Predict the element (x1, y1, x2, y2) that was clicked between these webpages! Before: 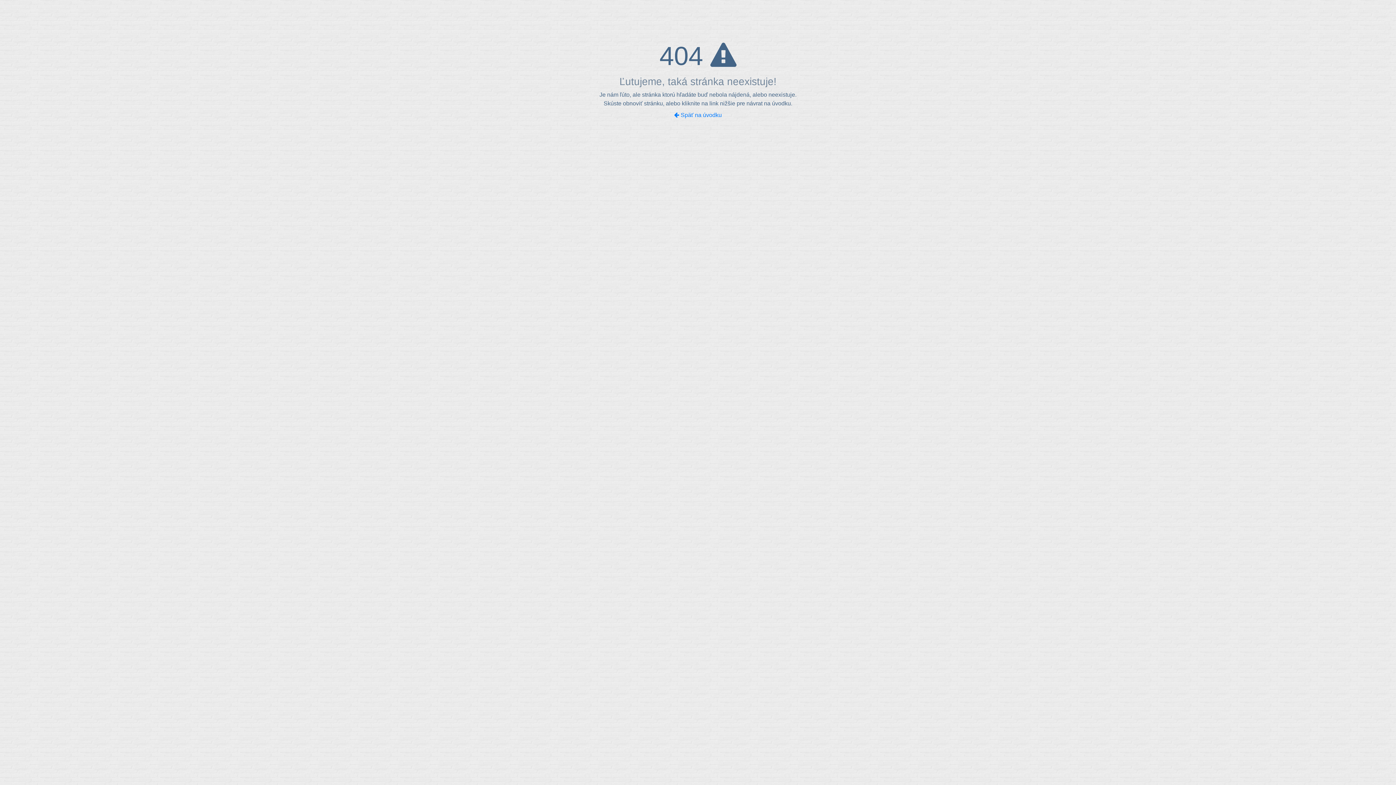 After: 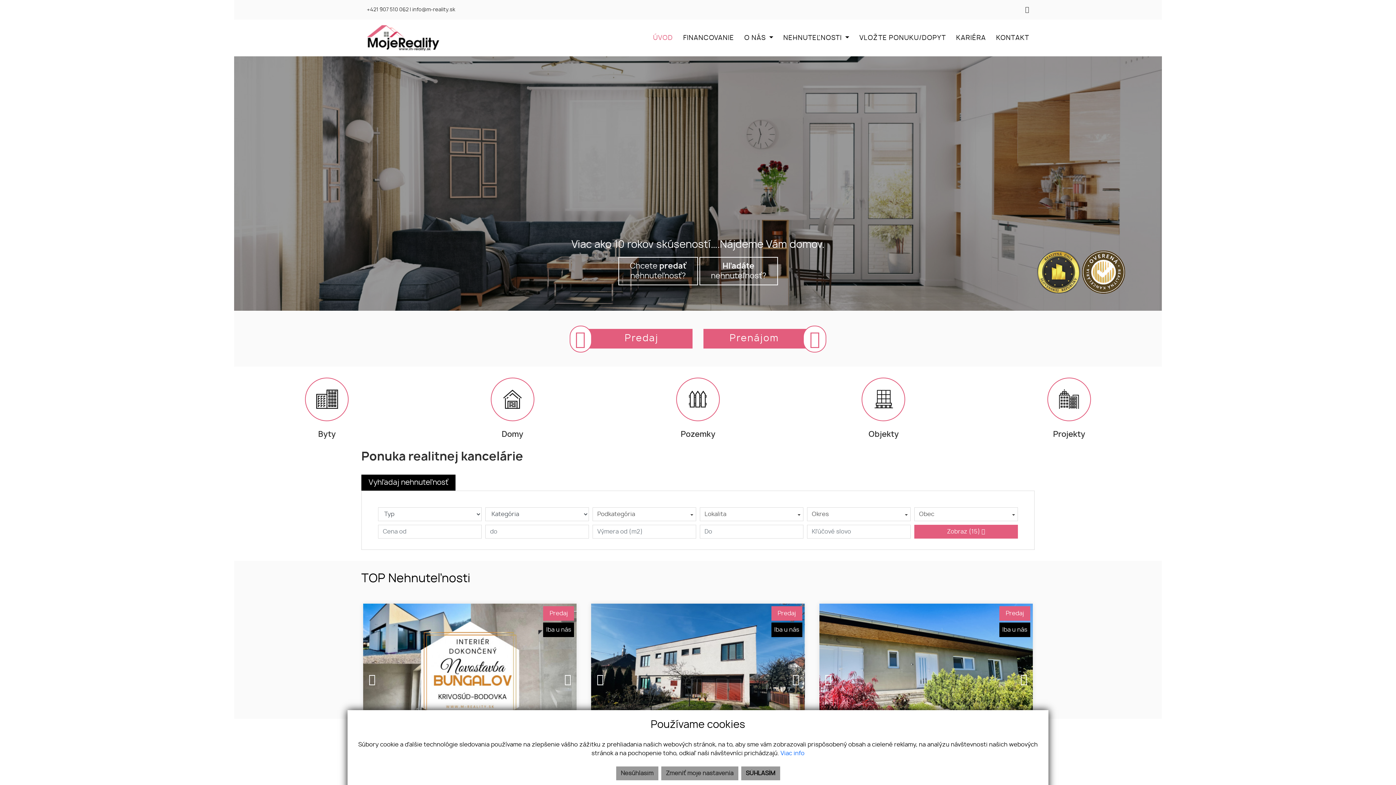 Action: bbox: (674, 112, 722, 118) label:  Späť na úvodku